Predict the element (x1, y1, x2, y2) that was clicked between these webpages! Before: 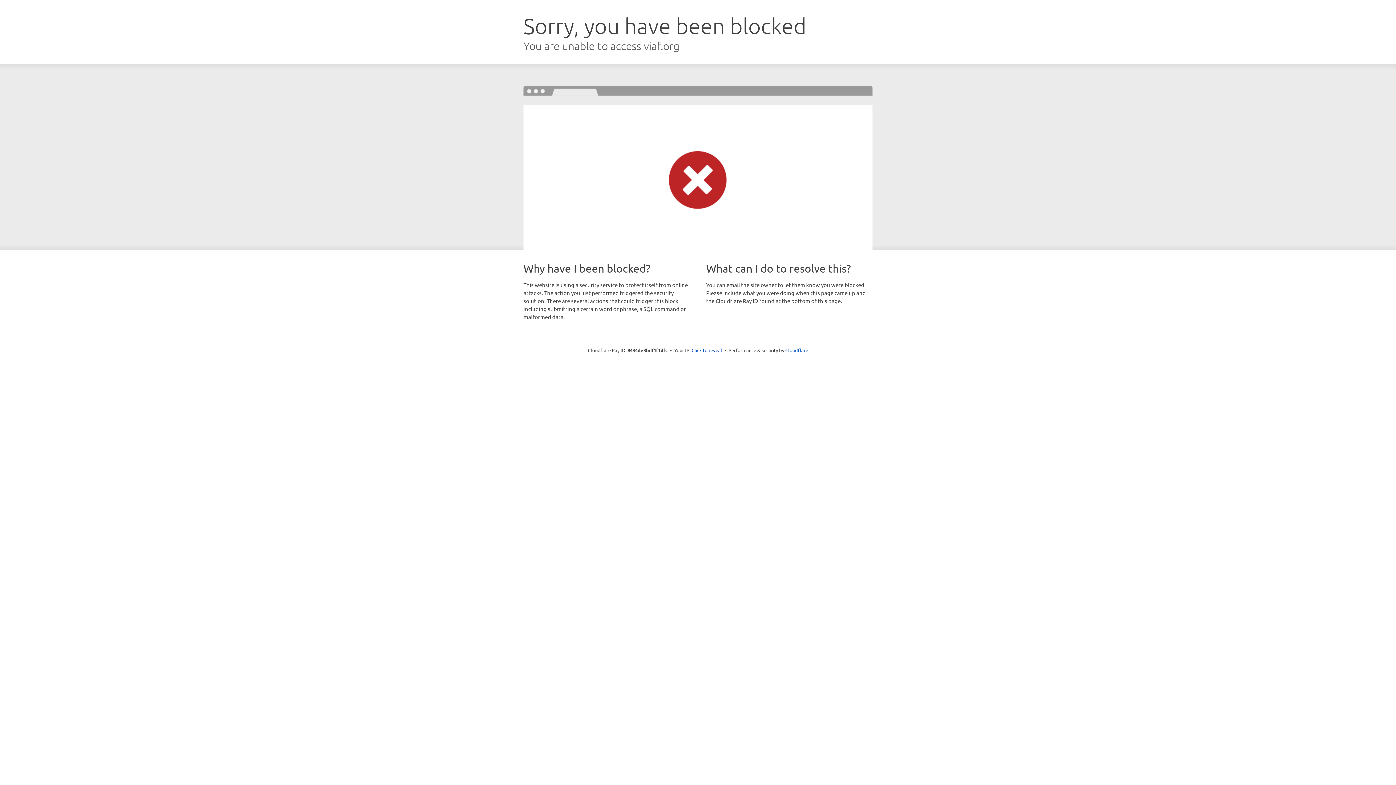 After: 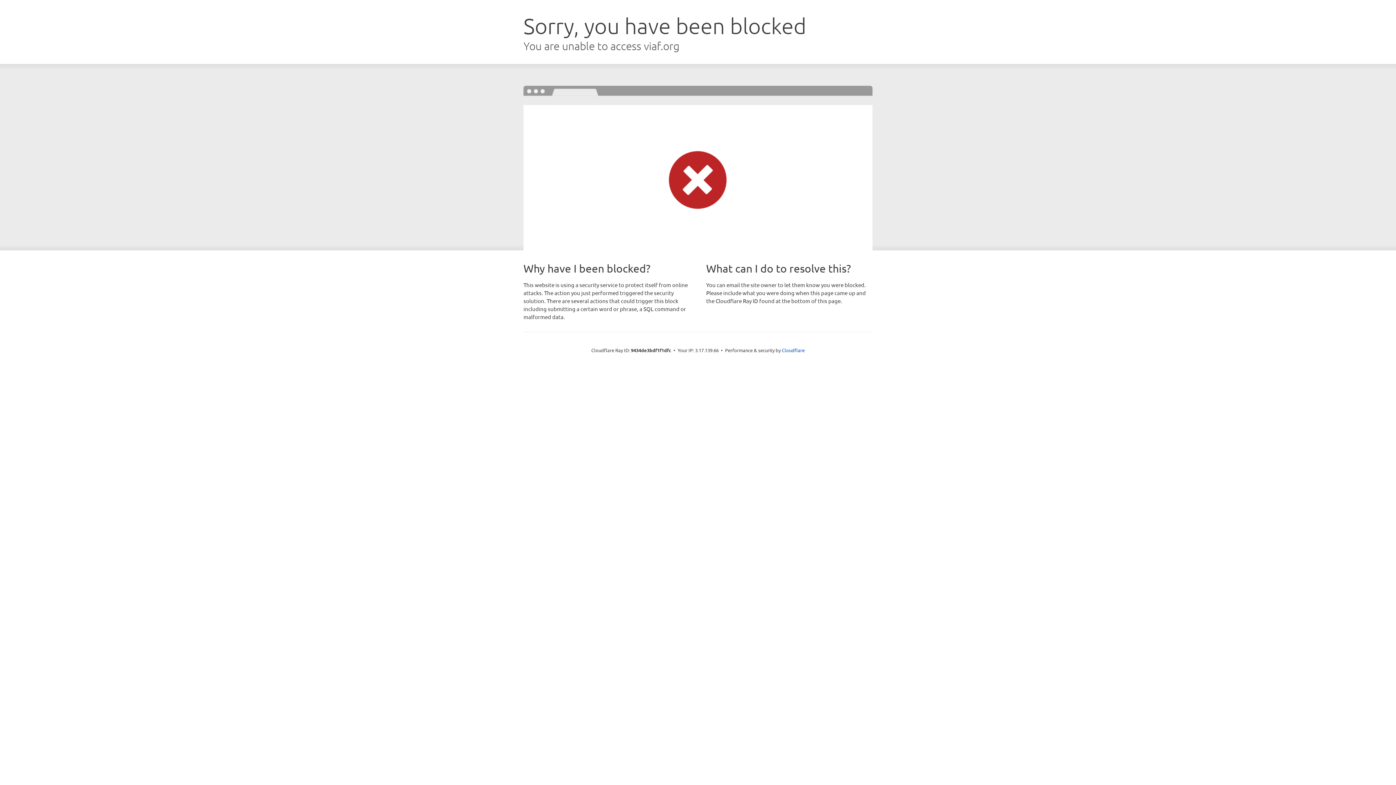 Action: bbox: (691, 346, 722, 353) label: Click to reveal